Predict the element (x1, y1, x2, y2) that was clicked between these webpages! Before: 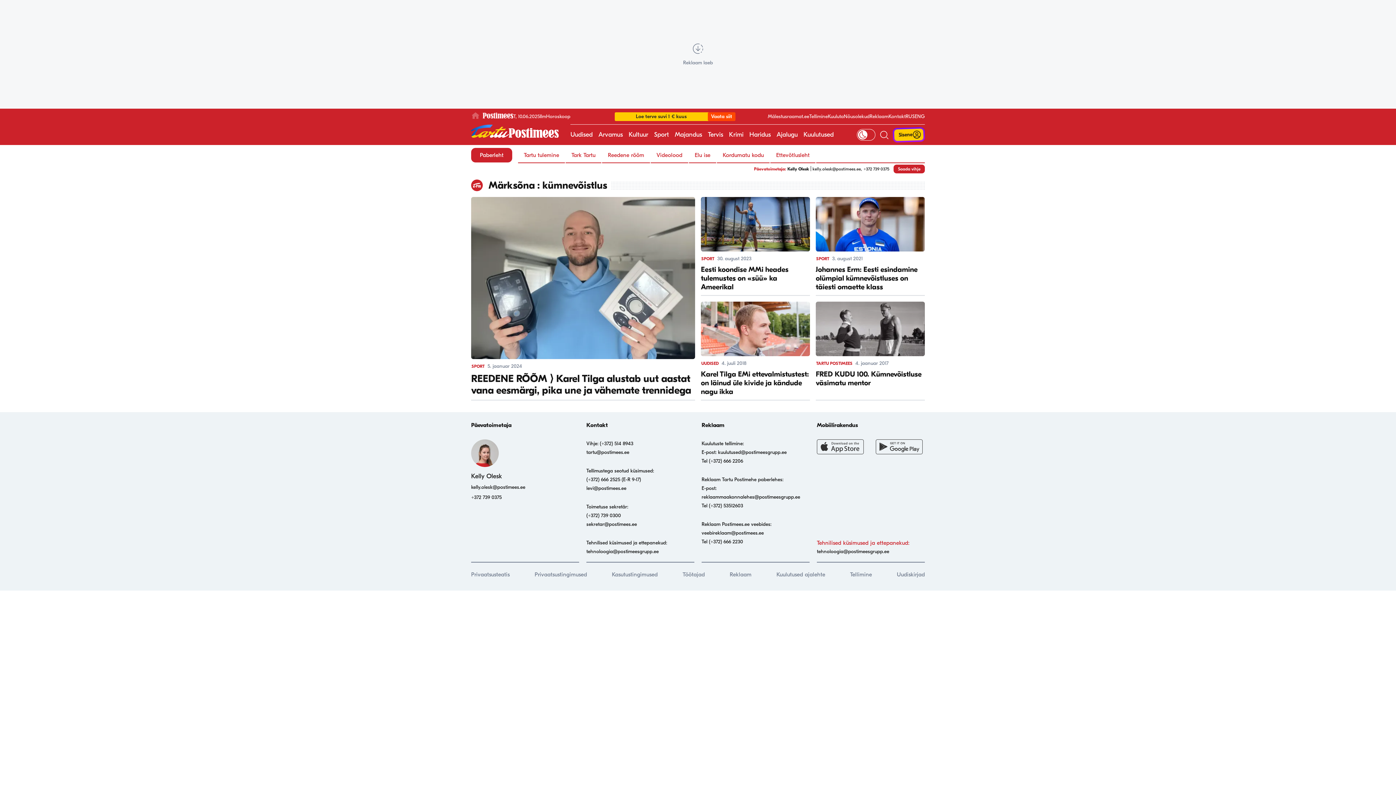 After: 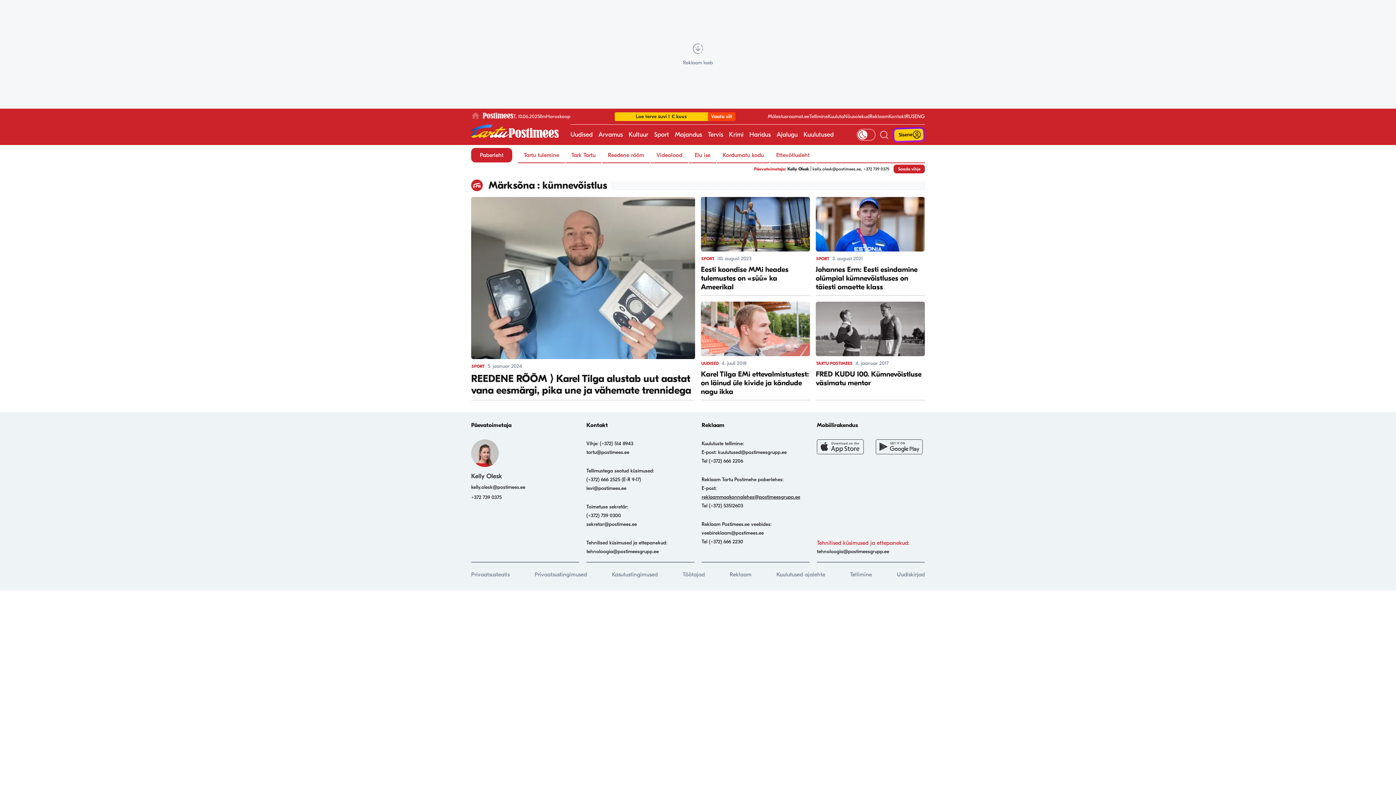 Action: label: reklaammaakonnalehes@postimeesgrupp.ee bbox: (701, 494, 800, 500)